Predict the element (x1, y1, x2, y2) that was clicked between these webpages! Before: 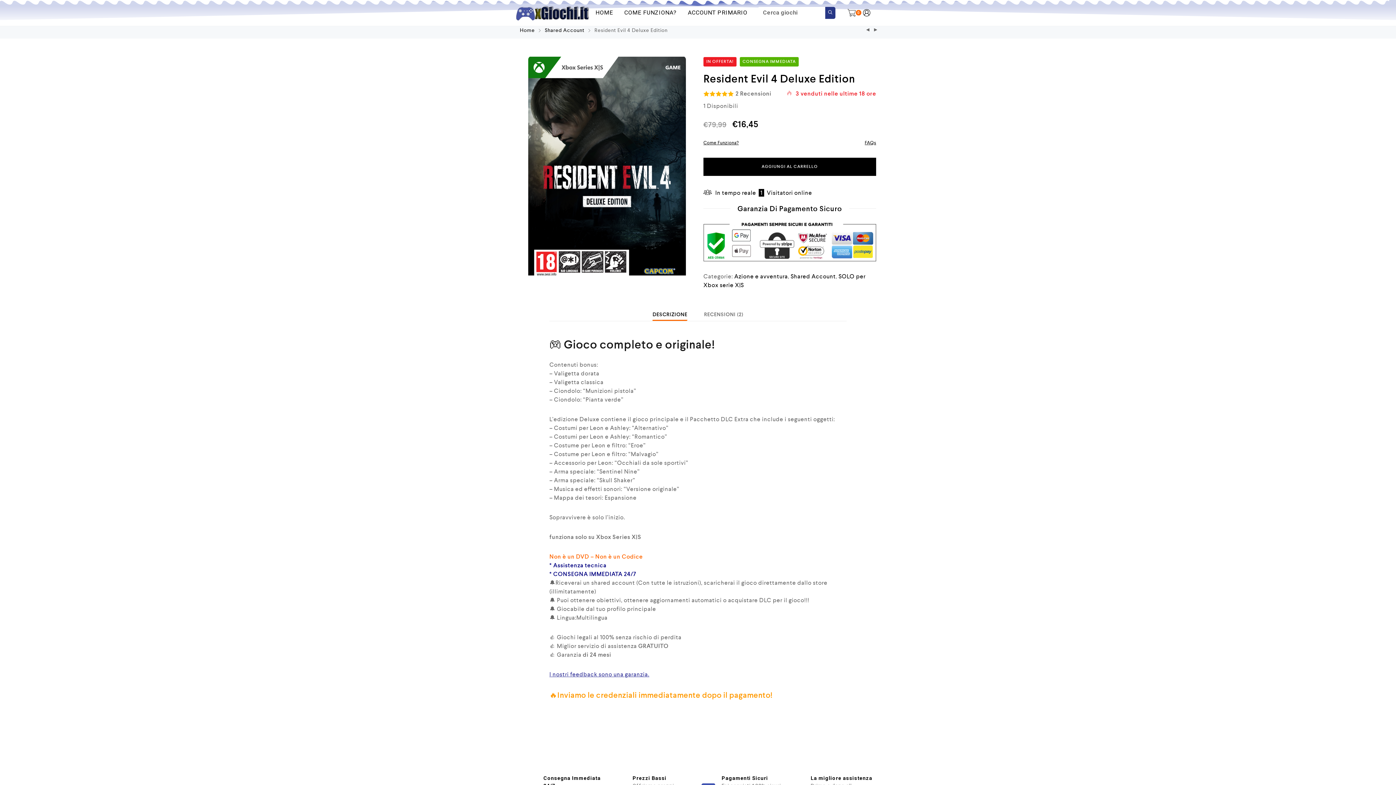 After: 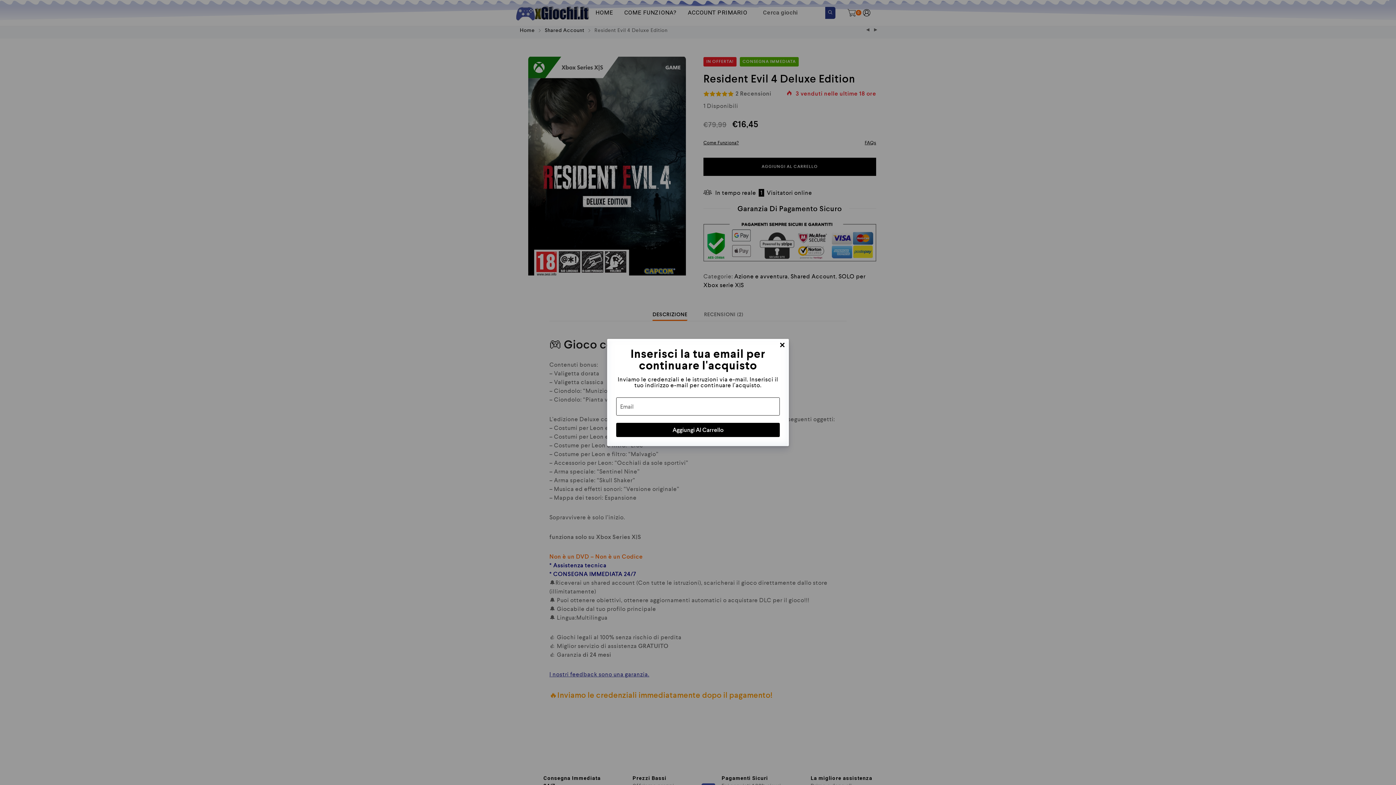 Action: bbox: (703, 157, 876, 176) label: AGGIUNGI AL CARRELLO